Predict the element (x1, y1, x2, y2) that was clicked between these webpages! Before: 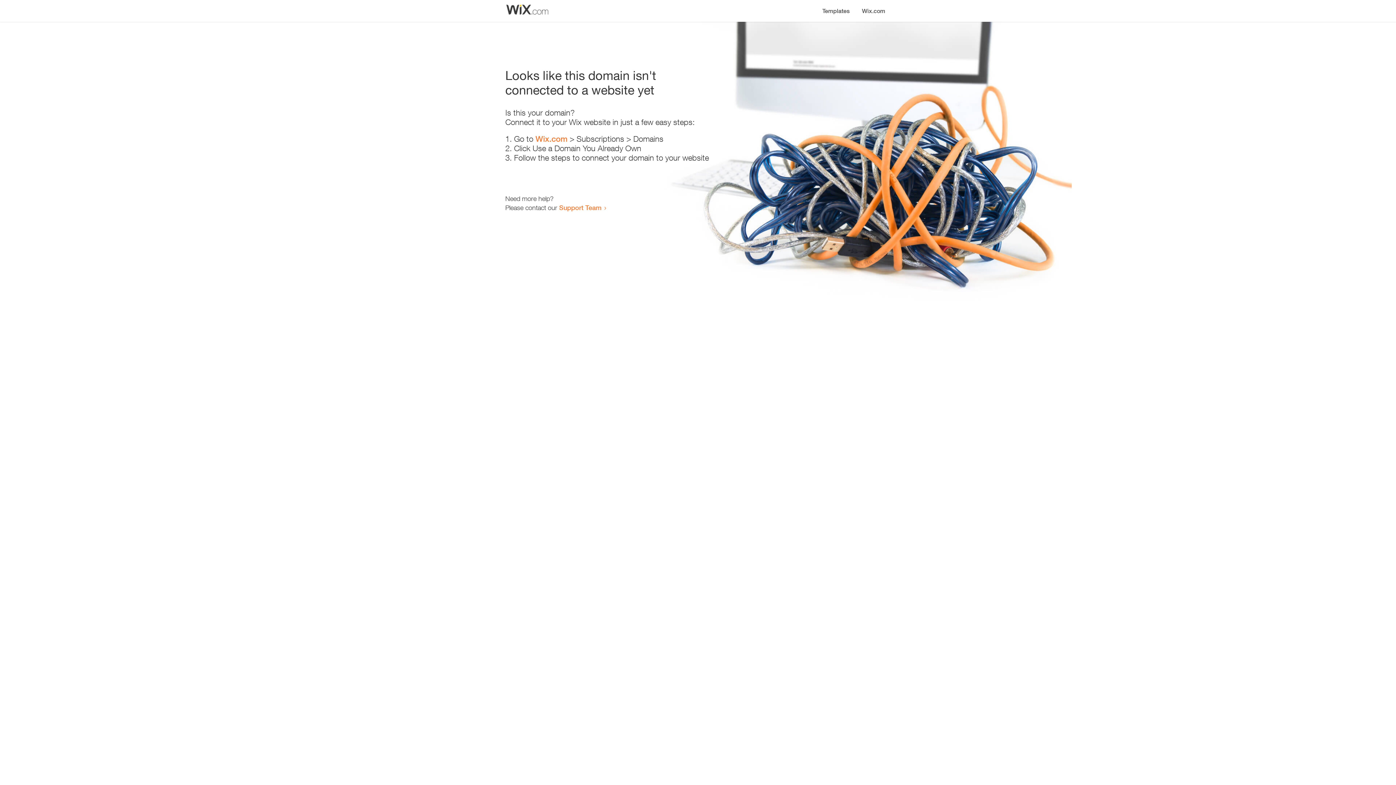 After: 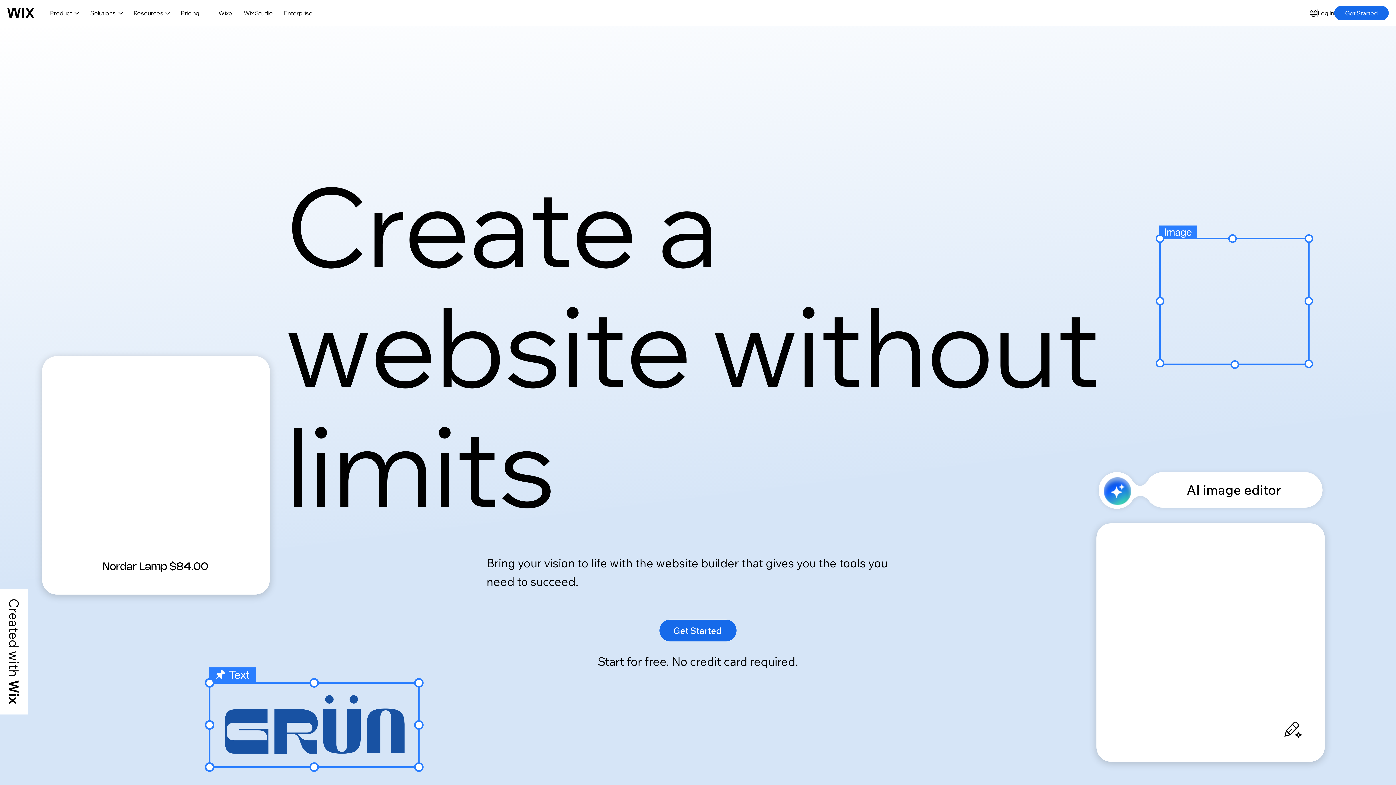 Action: bbox: (535, 134, 567, 143) label: Wix.com